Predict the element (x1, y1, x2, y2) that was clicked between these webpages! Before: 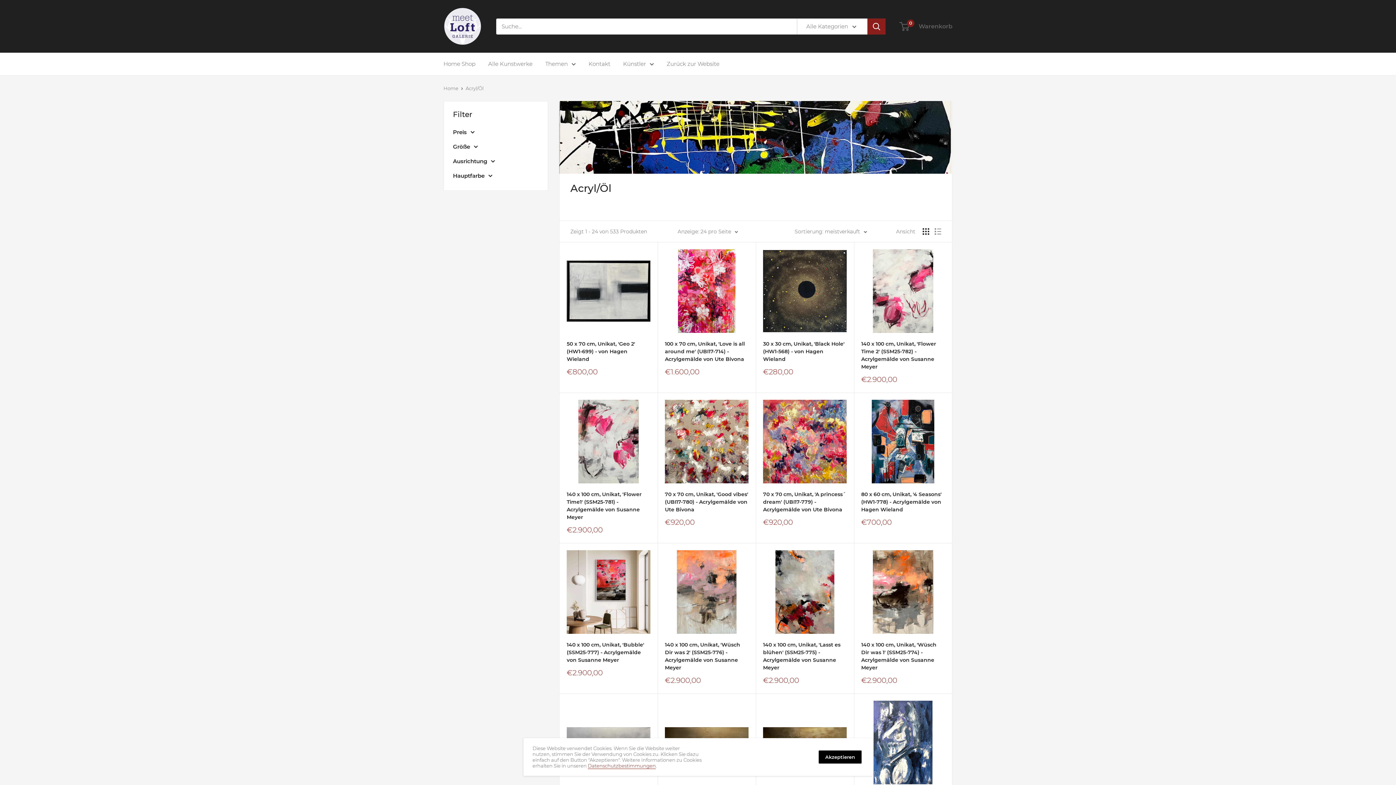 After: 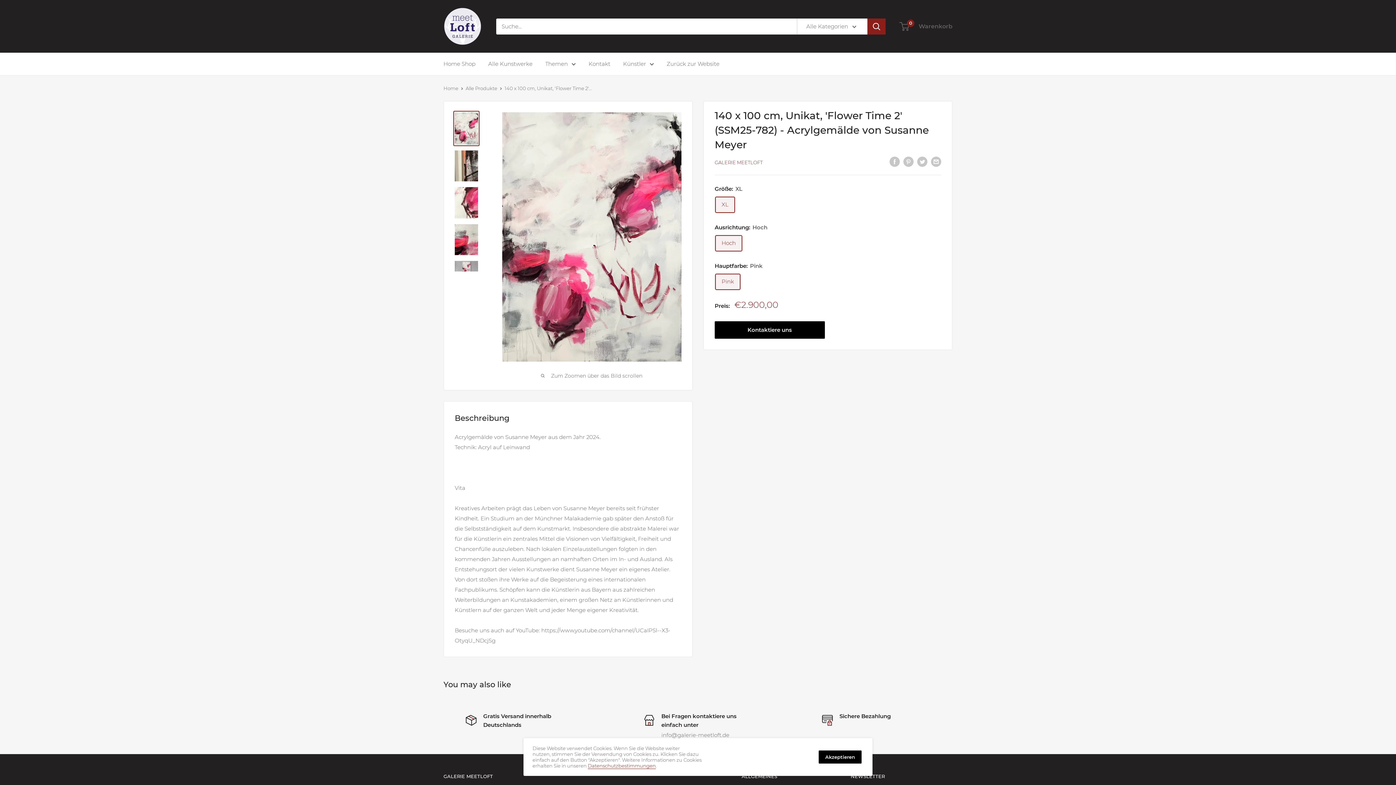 Action: bbox: (861, 340, 945, 370) label: 140 x 100 cm, Unikat, 'Flower Time 2' (SSM25-782) - Acrylgemälde von Susanne Meyer